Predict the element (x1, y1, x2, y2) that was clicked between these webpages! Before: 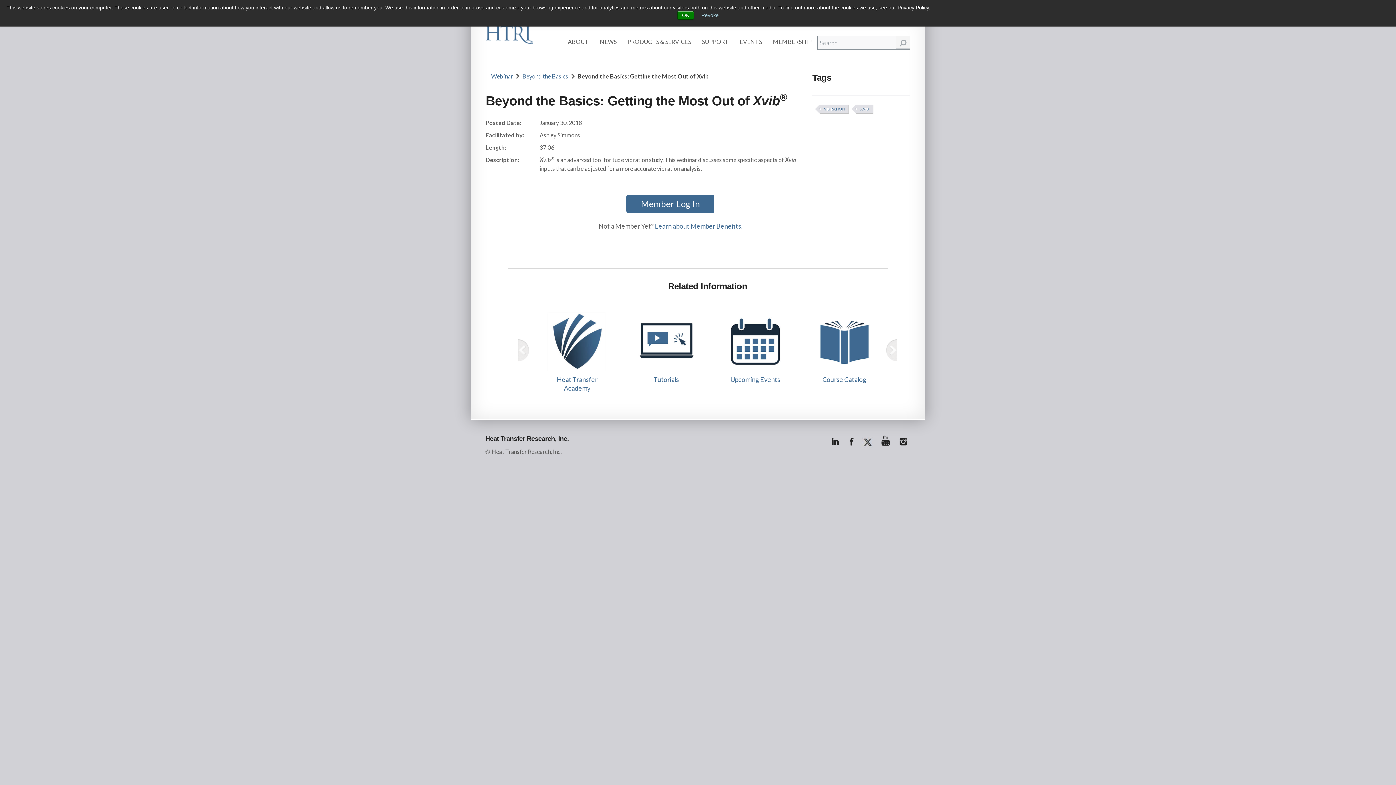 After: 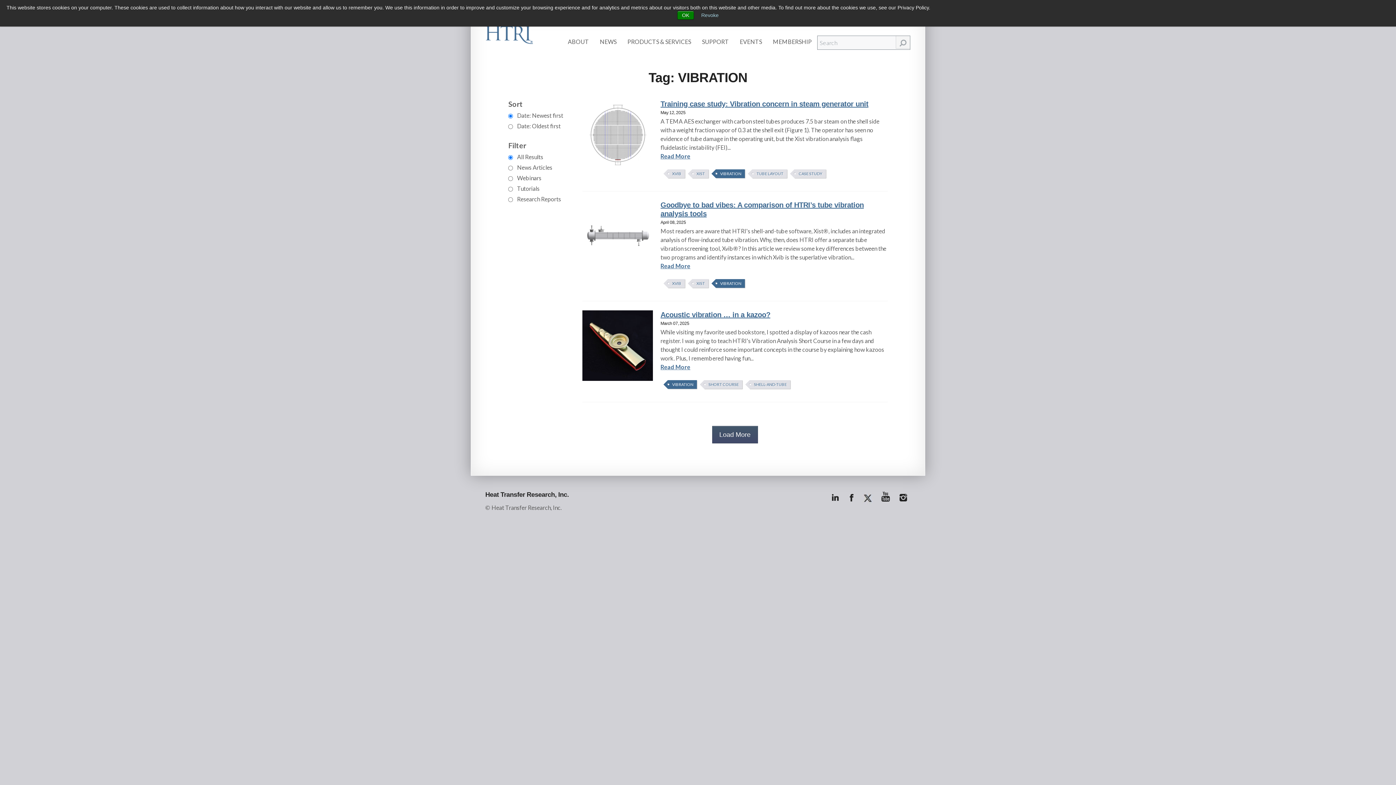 Action: label: VIBRATION bbox: (819, 104, 848, 113)